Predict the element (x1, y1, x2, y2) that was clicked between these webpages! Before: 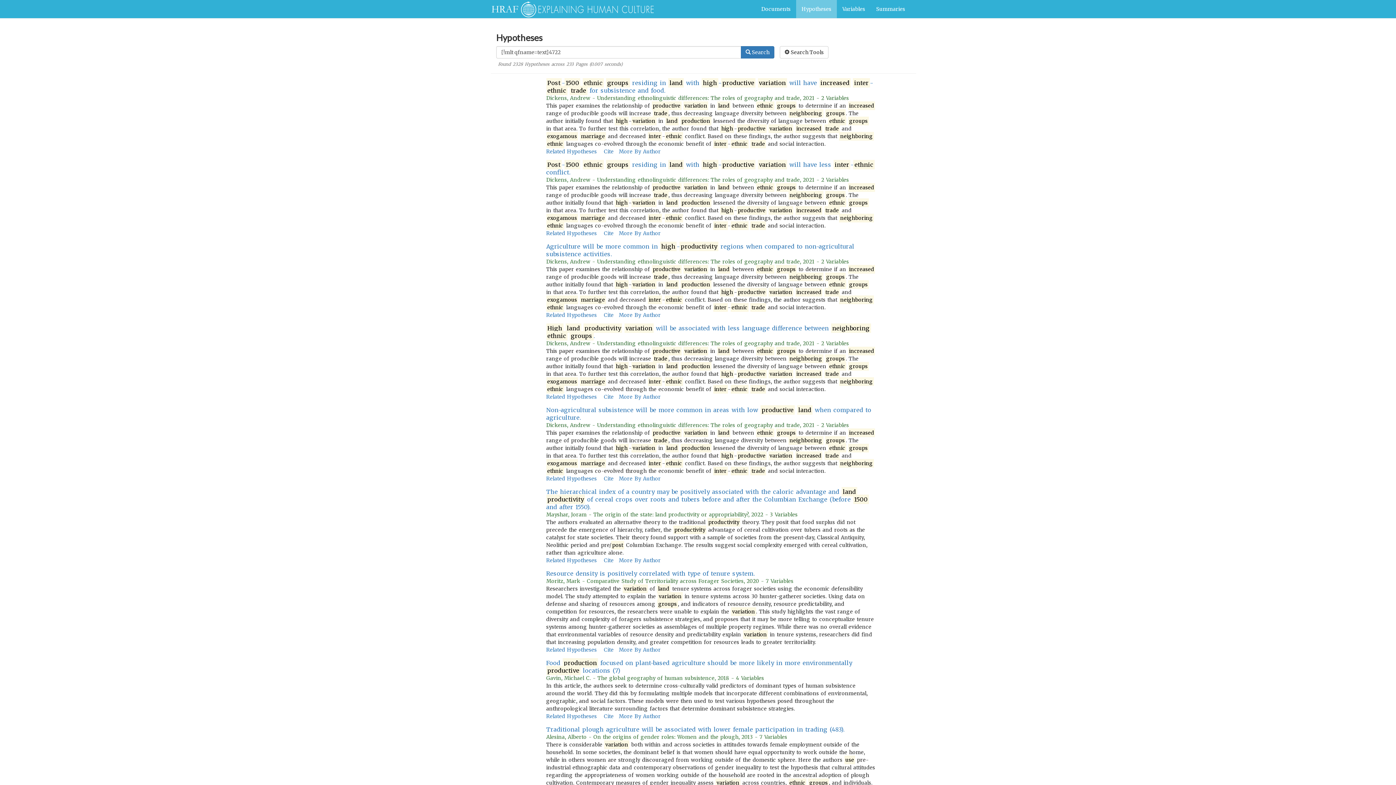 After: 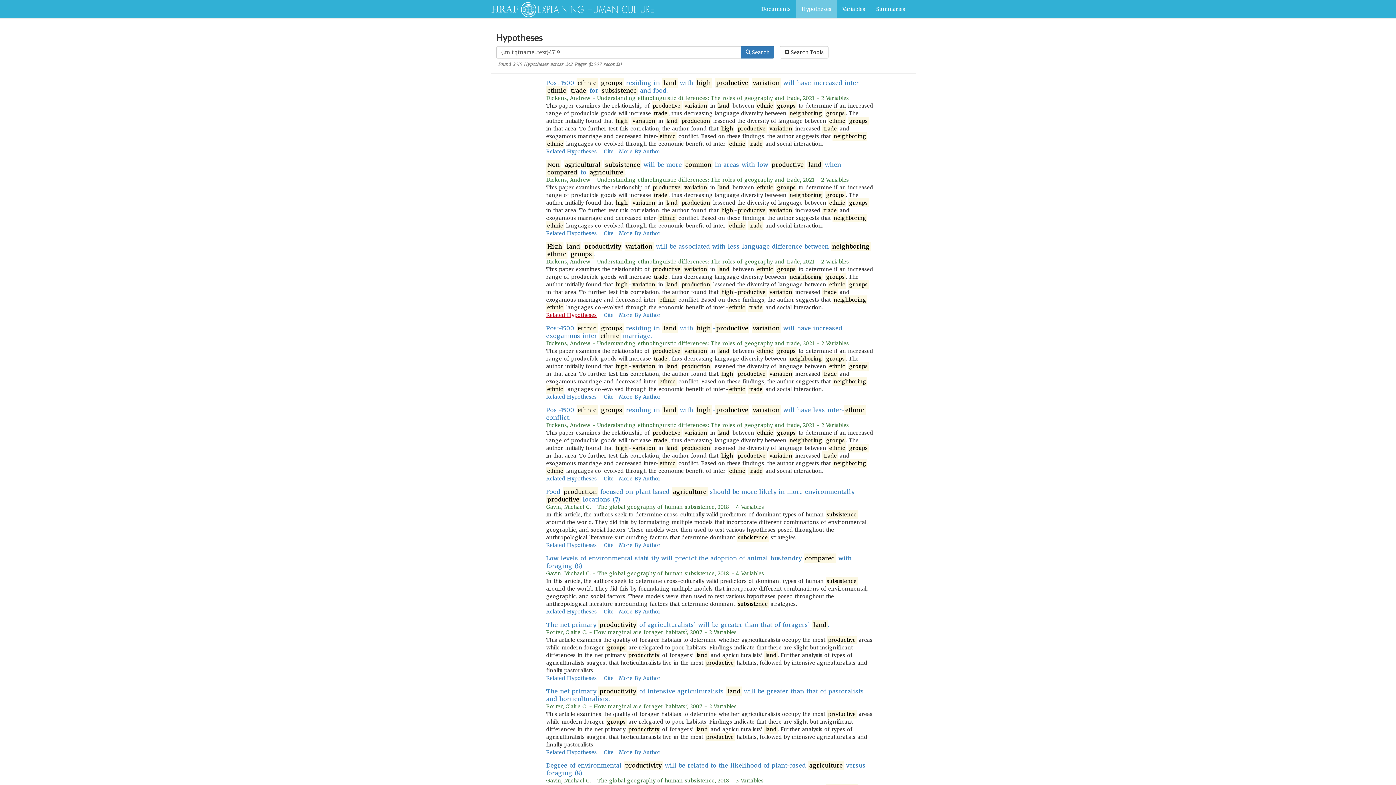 Action: bbox: (546, 312, 597, 318) label: Related Hypotheses